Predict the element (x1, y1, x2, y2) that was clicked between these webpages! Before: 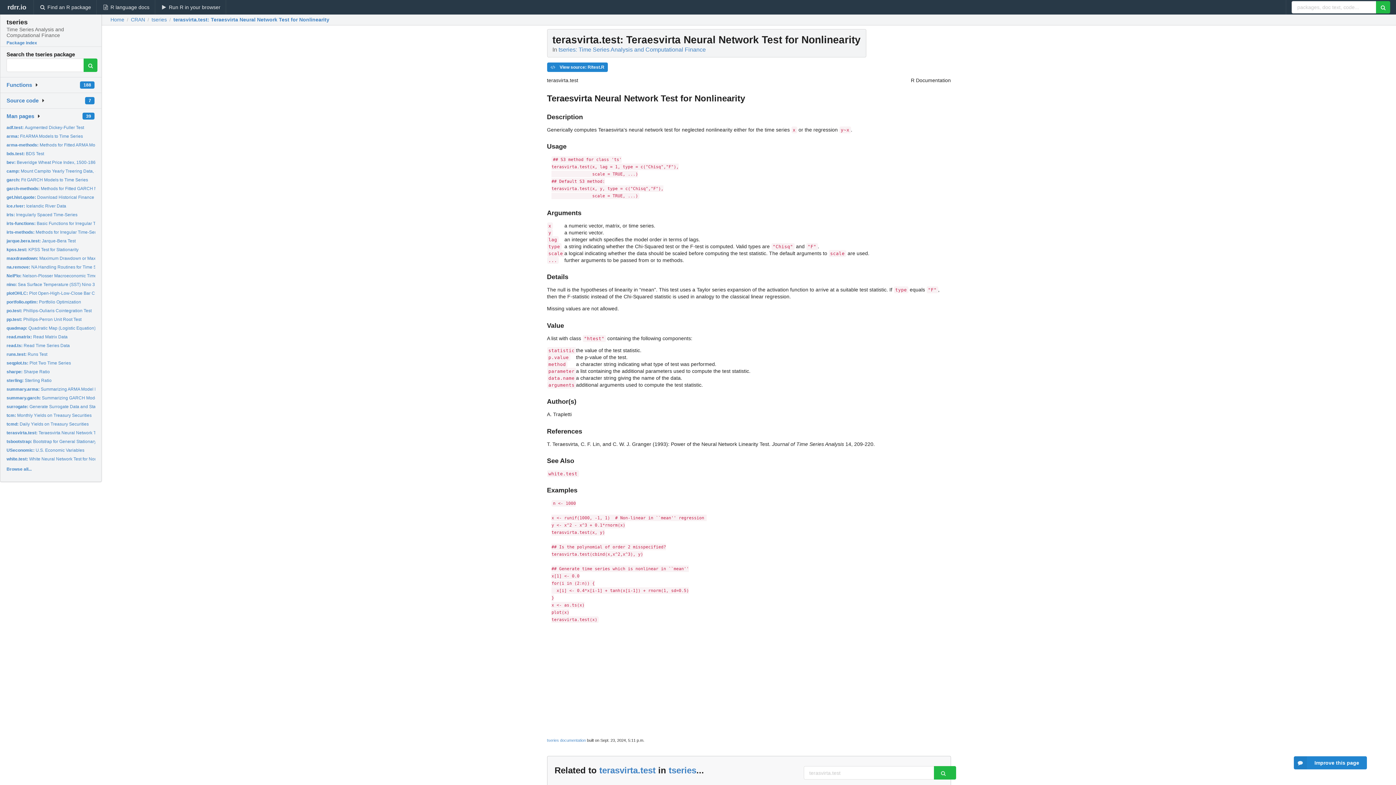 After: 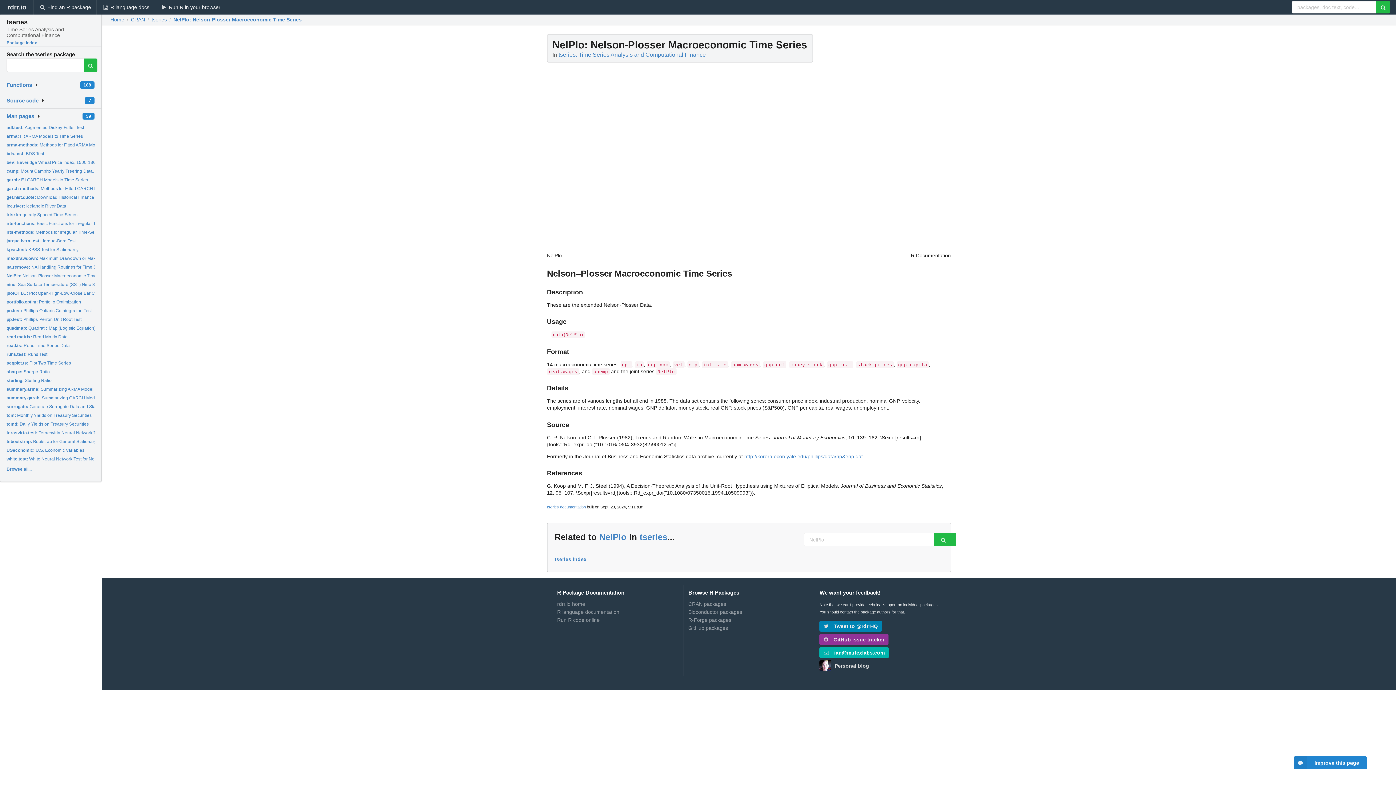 Action: label: NelPlo: Nelson-Plosser Macroeconomic Time Series bbox: (6, 273, 110, 278)